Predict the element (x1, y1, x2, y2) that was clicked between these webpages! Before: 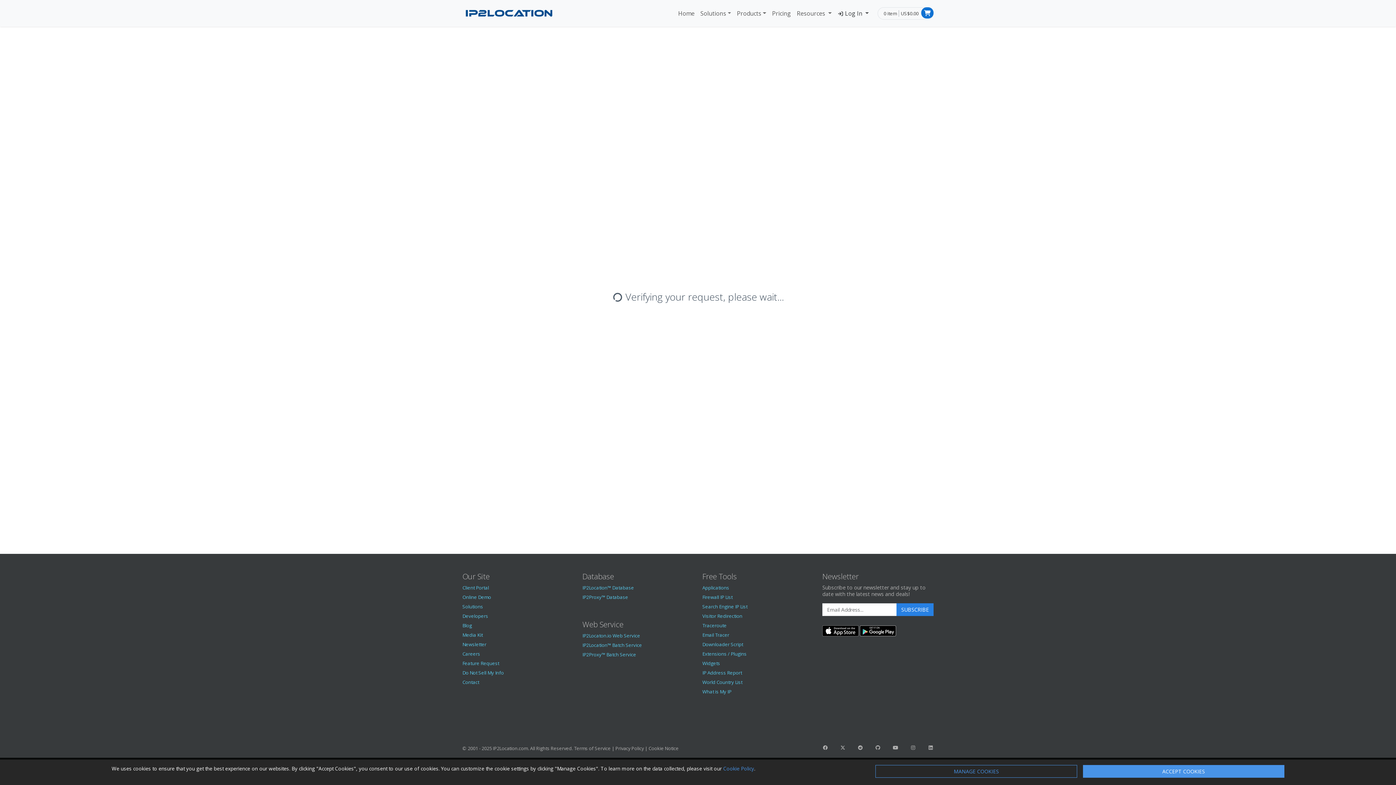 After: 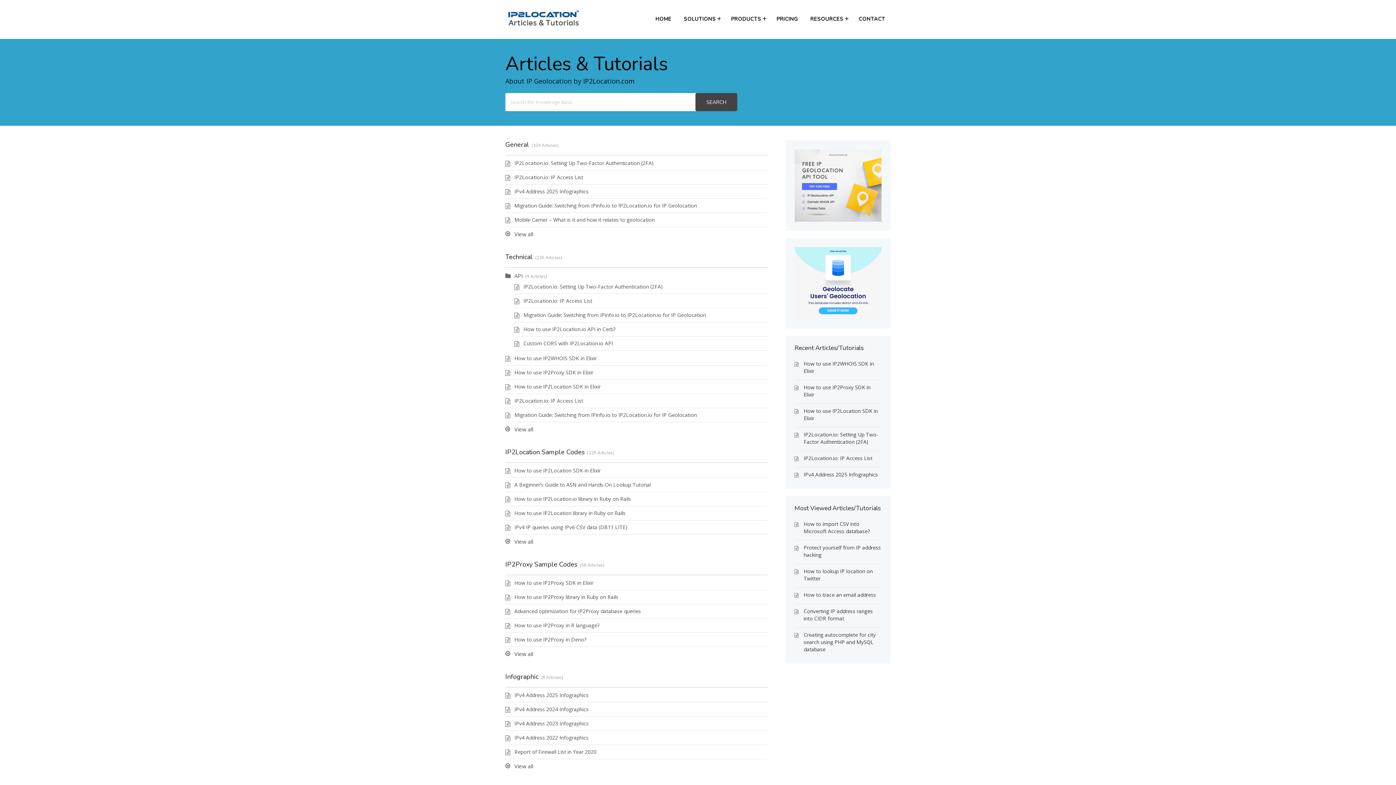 Action: bbox: (462, 622, 472, 629) label: Blog